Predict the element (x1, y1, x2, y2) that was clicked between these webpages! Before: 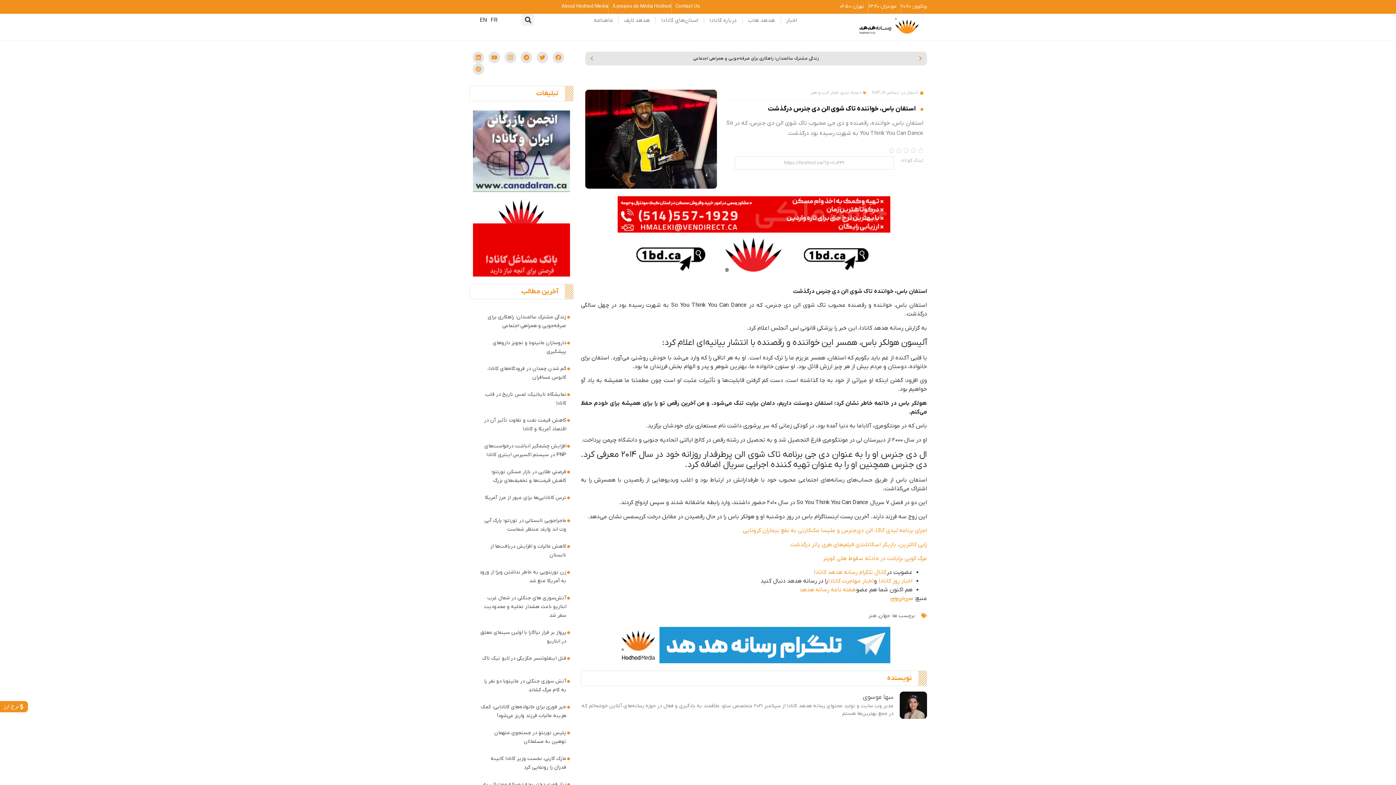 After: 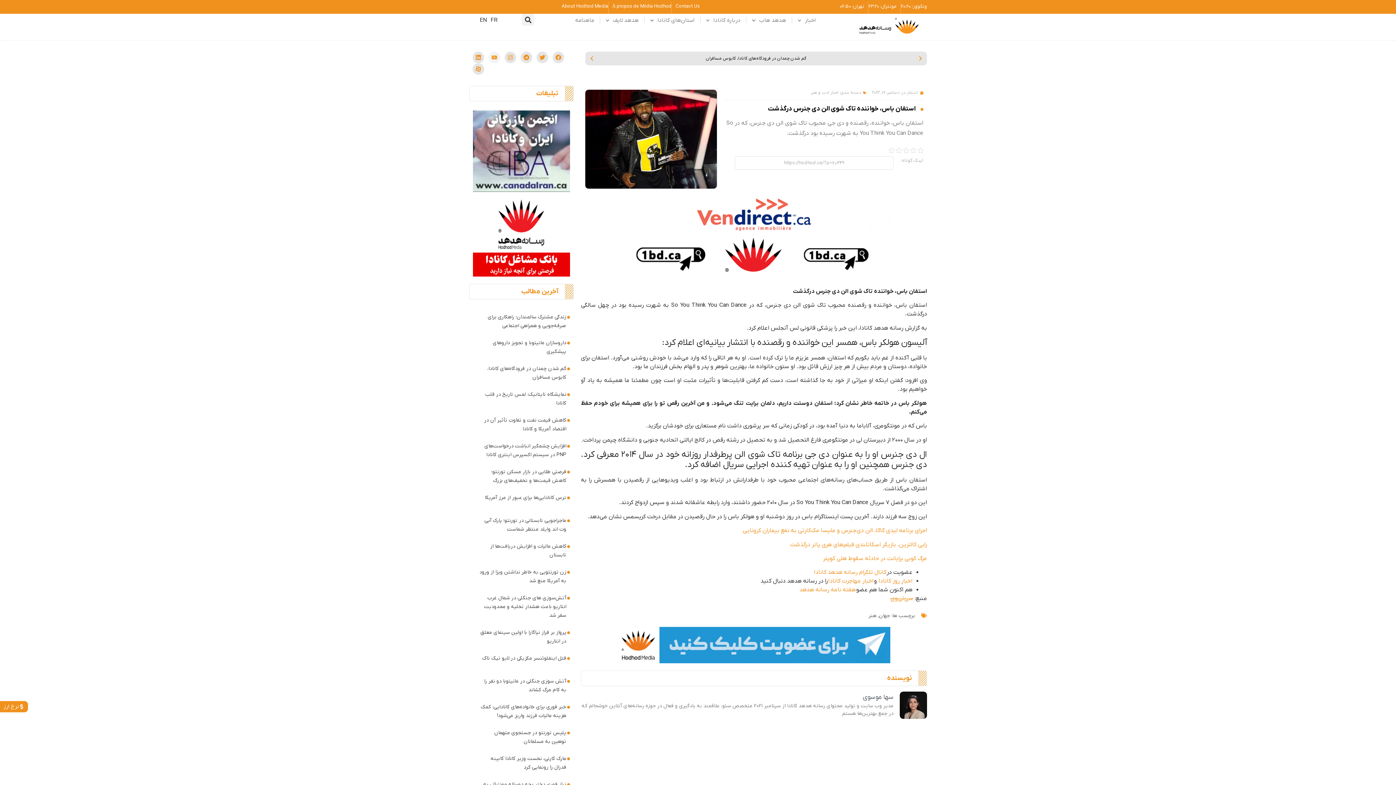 Action: label: Youtube bbox: (488, 51, 500, 63)